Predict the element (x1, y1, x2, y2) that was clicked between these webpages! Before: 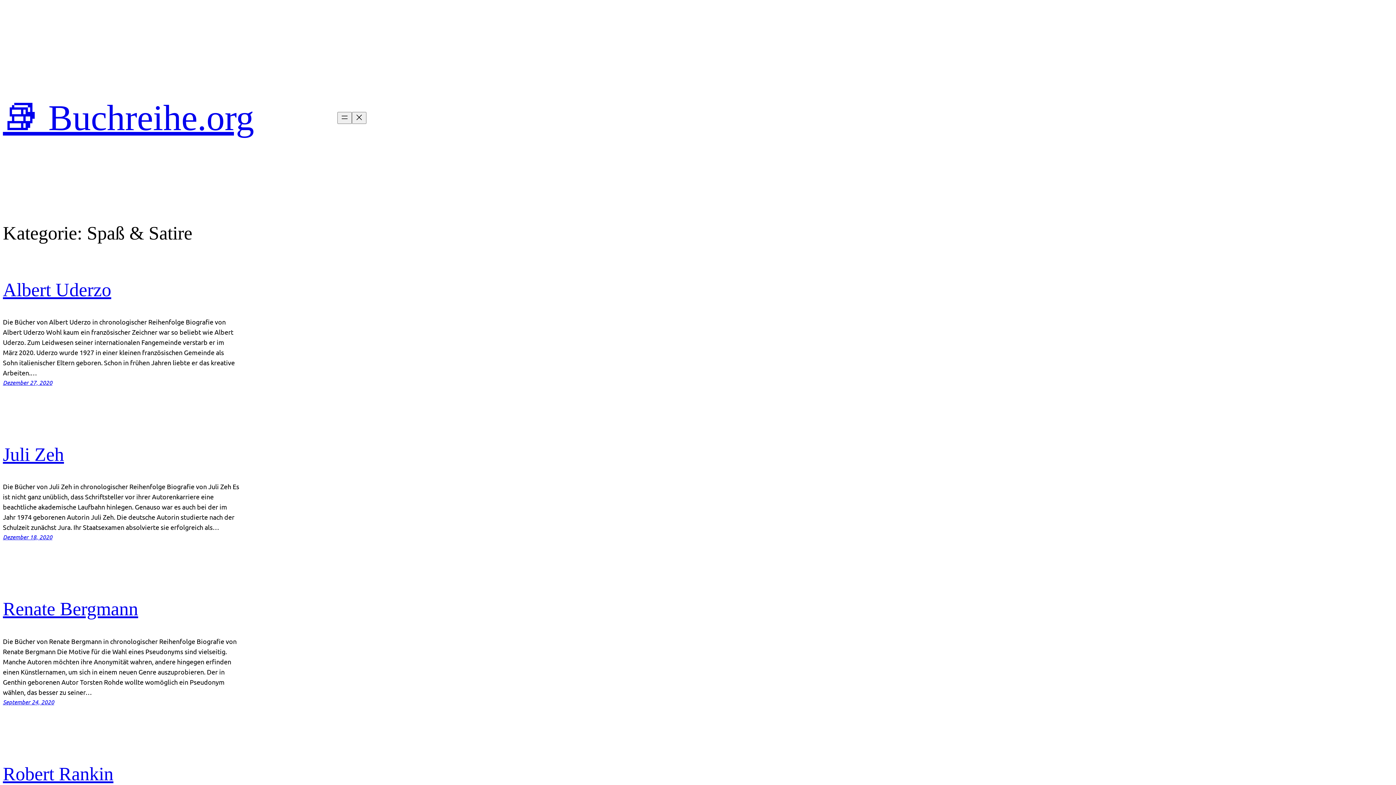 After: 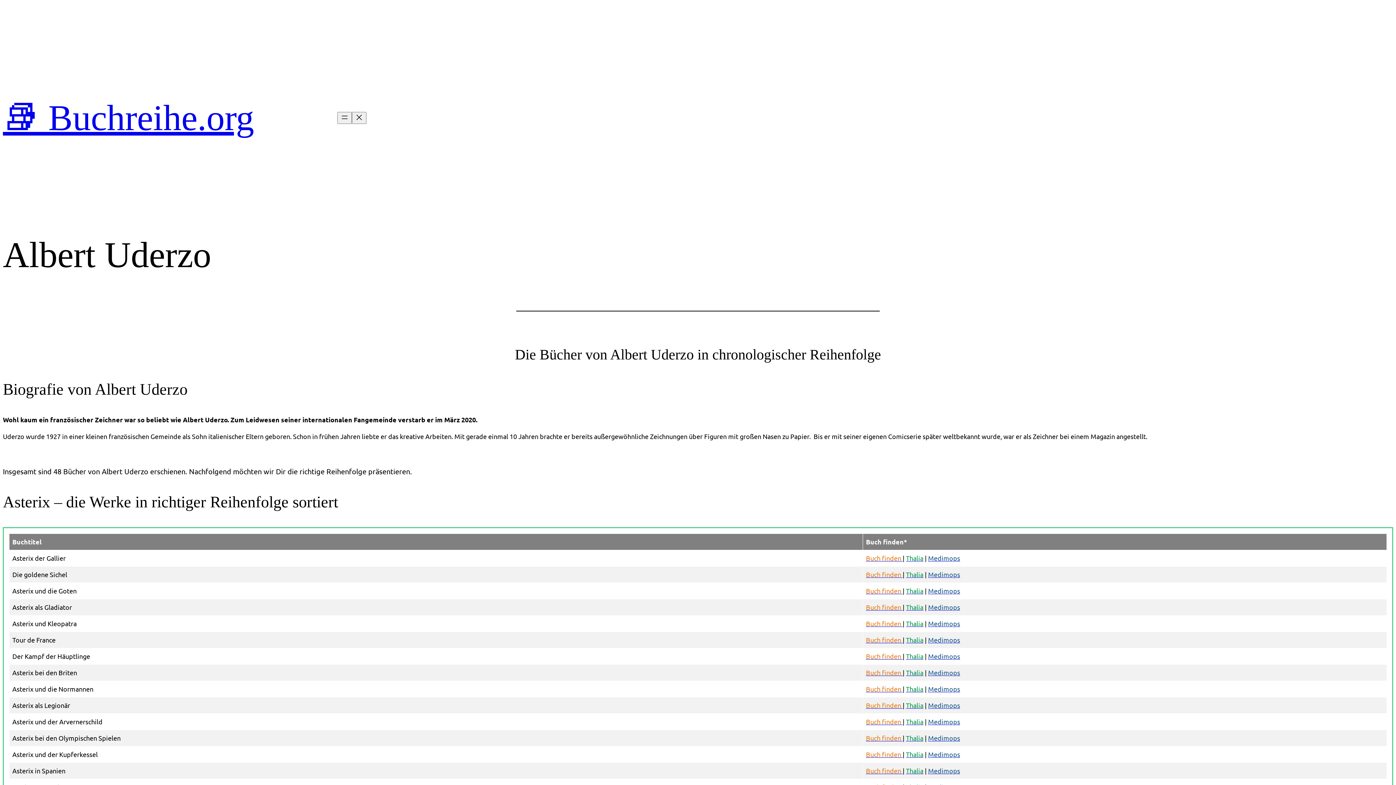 Action: label: Albert Uderzo bbox: (2, 279, 111, 300)